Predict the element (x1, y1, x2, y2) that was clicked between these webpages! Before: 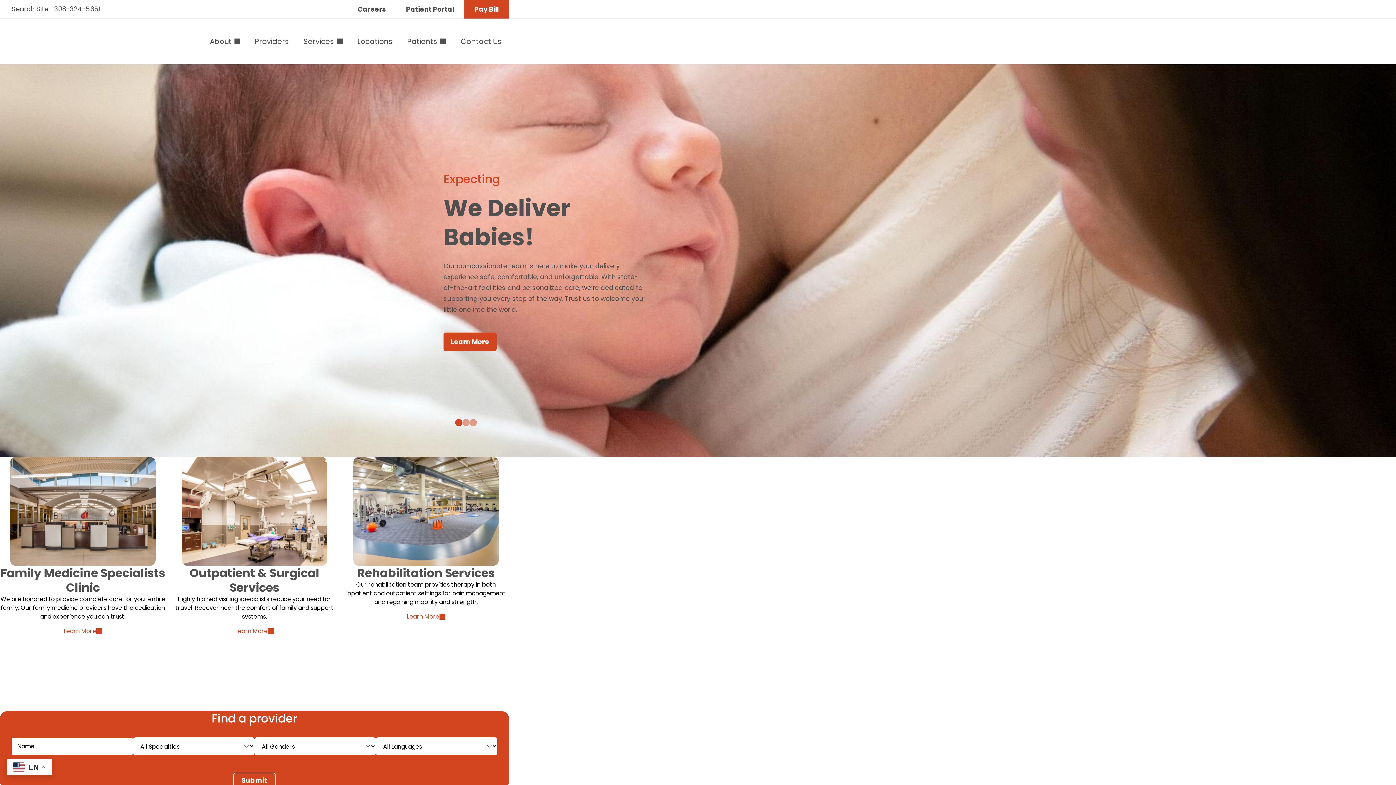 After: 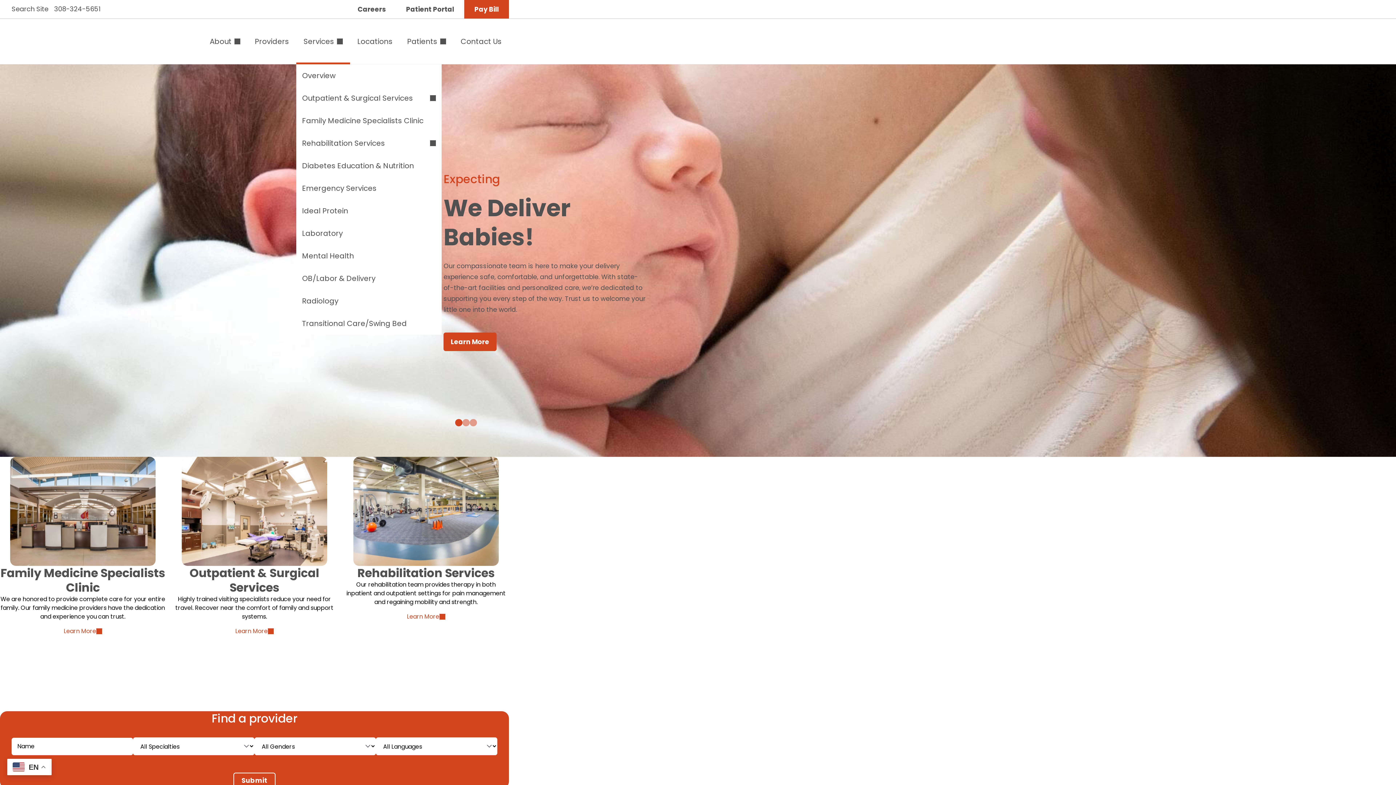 Action: bbox: (296, 18, 350, 64) label: Services